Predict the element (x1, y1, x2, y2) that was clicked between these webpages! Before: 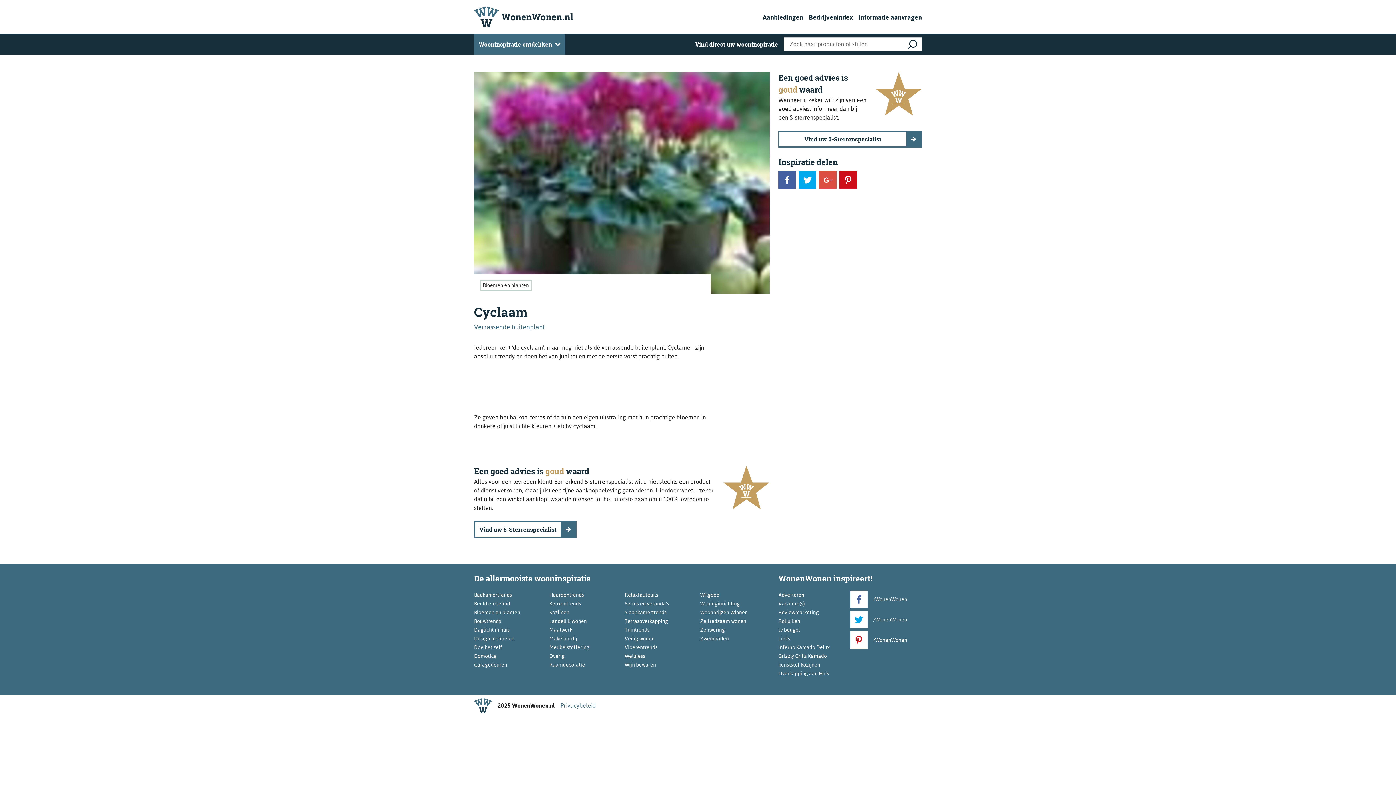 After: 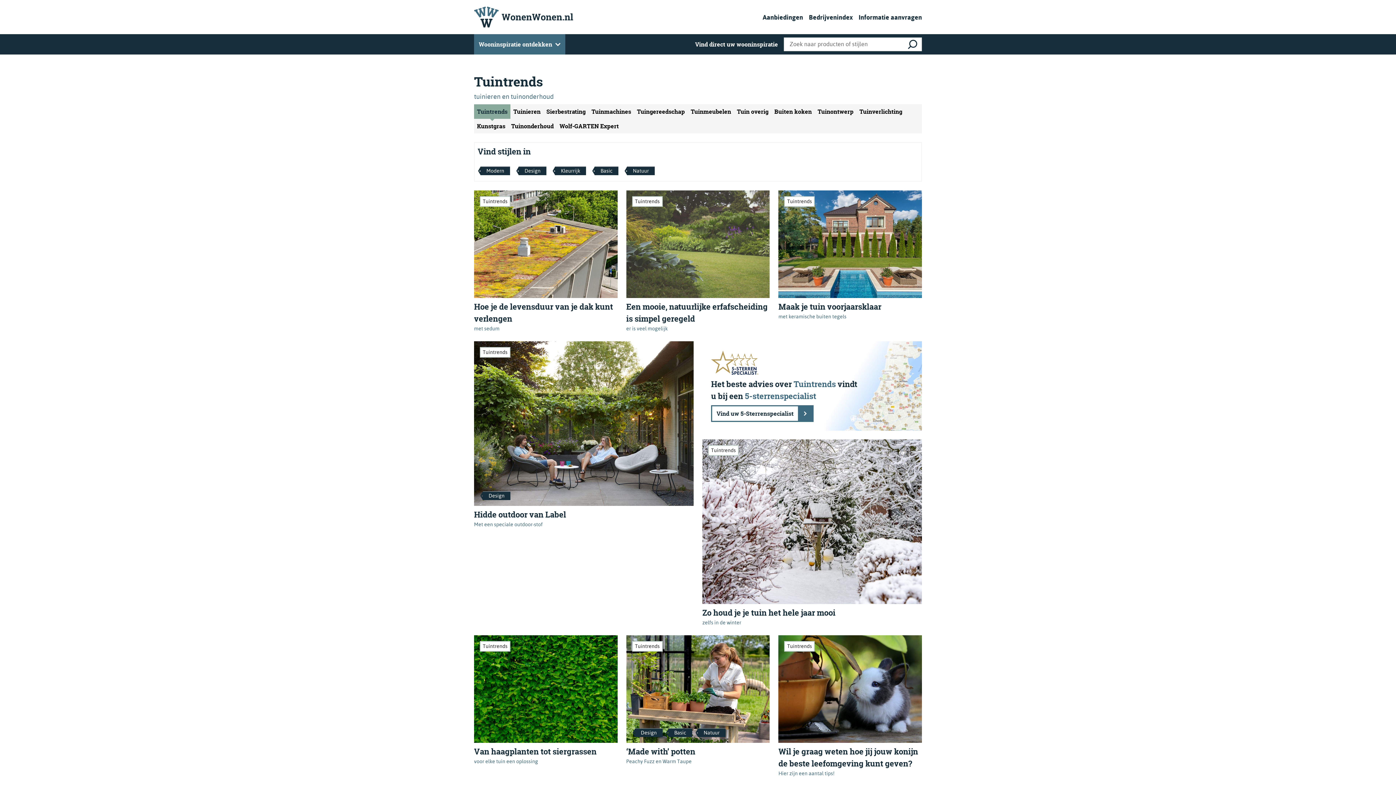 Action: label: Tuintrends bbox: (624, 627, 649, 633)